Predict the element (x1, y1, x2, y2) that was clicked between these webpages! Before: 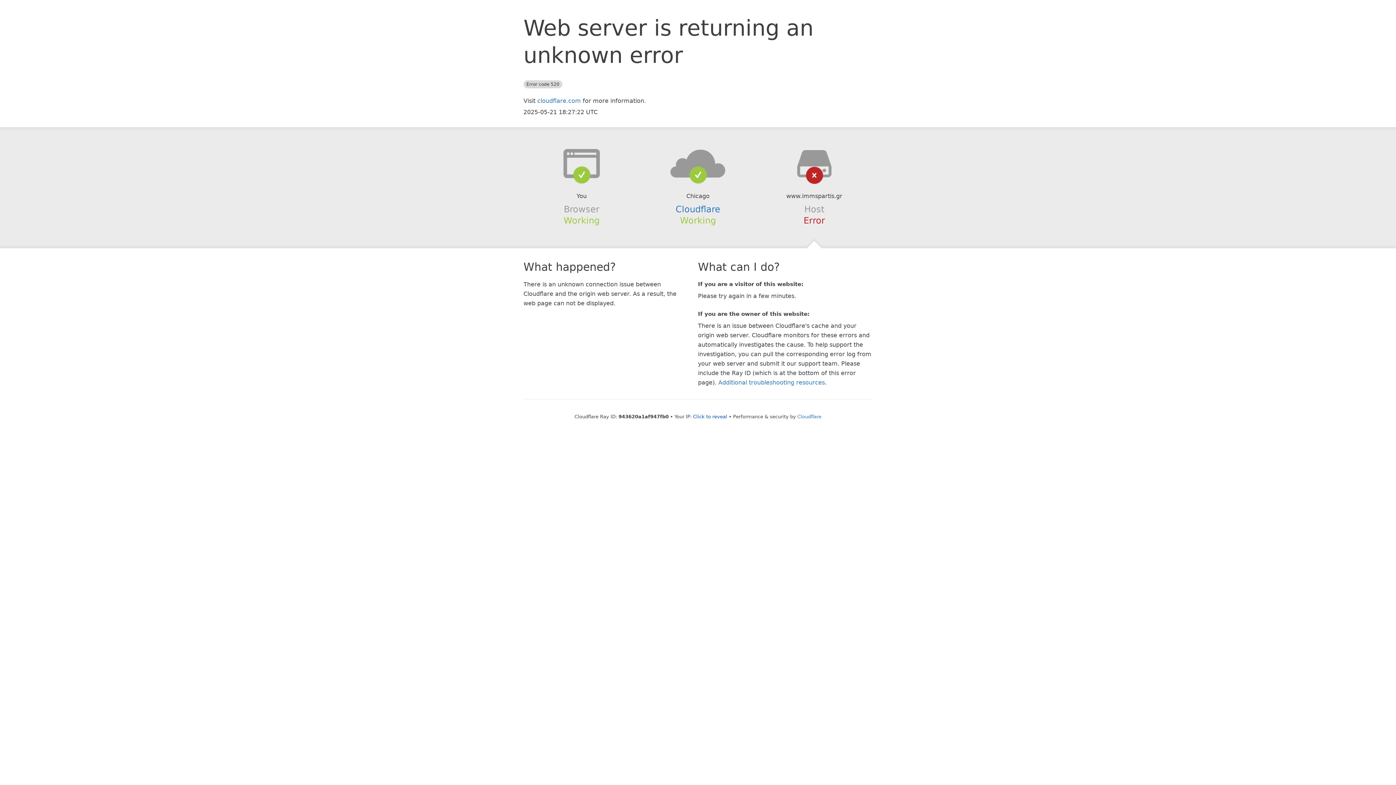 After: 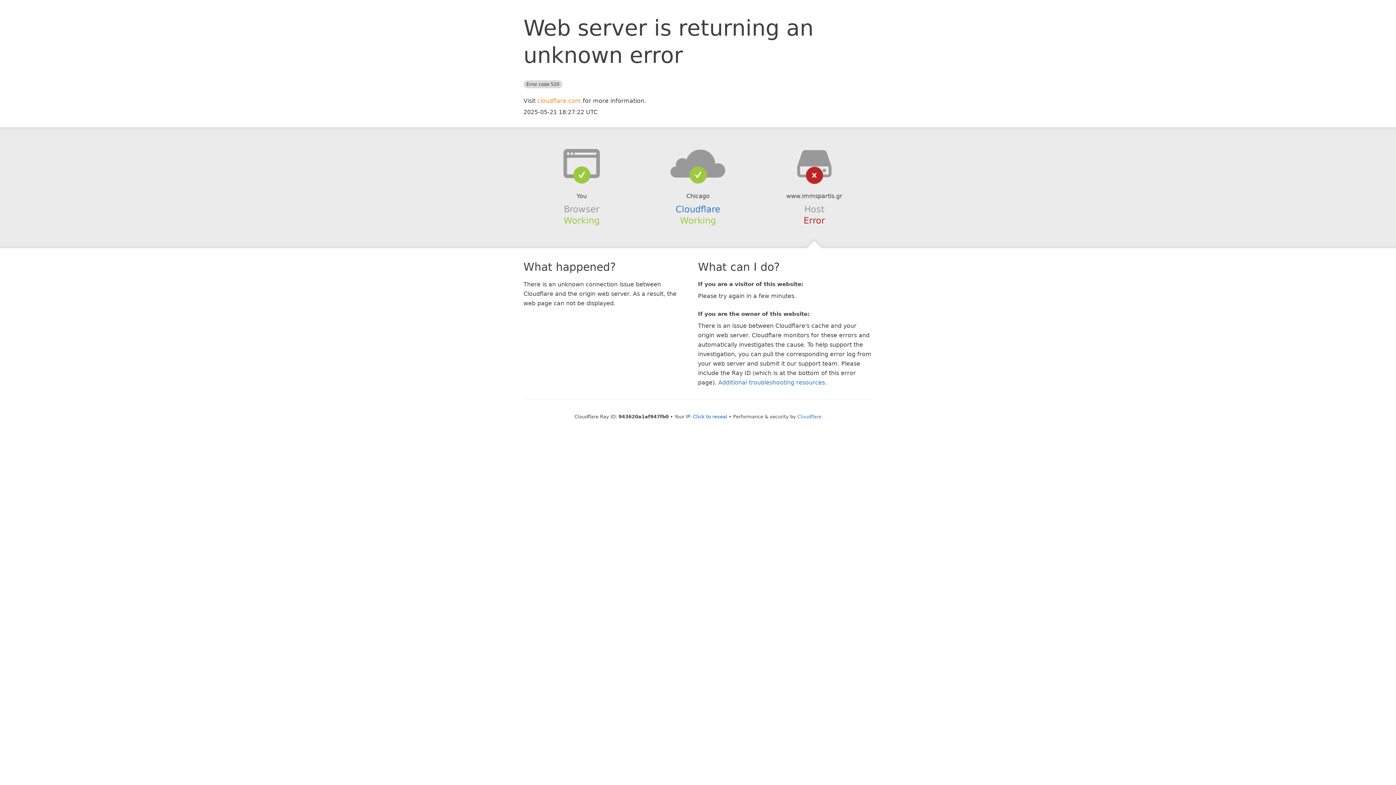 Action: bbox: (537, 97, 581, 104) label: cloudflare.com